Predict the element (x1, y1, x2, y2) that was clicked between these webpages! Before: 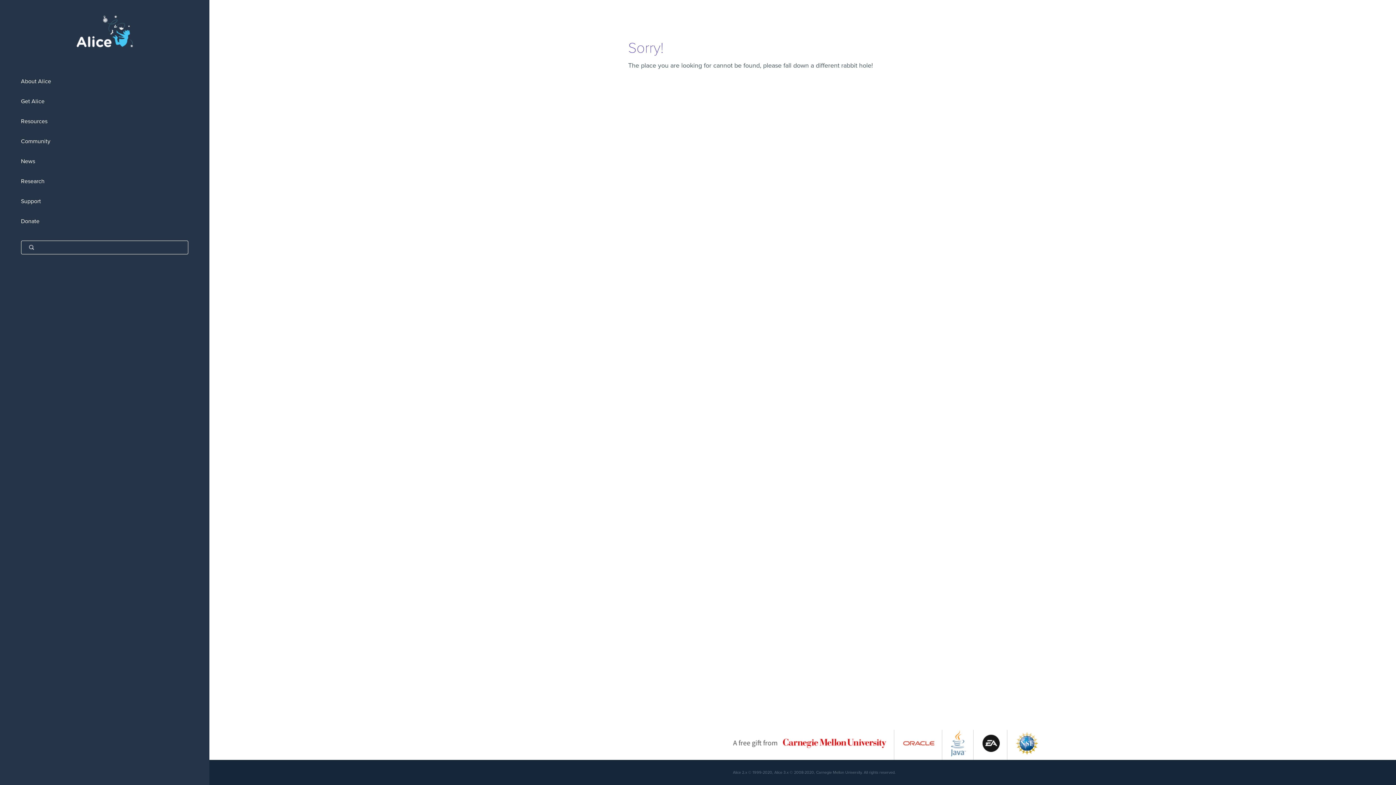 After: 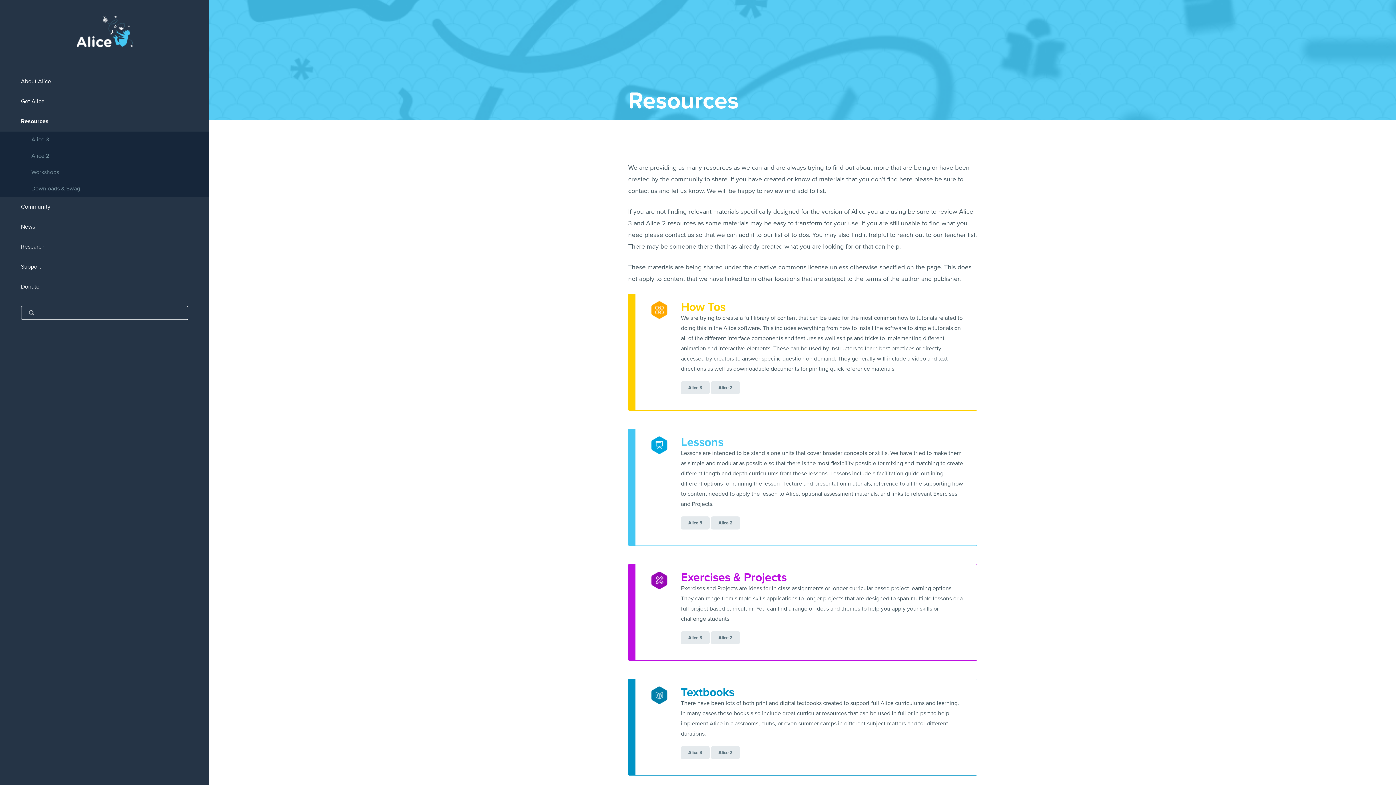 Action: bbox: (0, 111, 209, 131) label: Resources